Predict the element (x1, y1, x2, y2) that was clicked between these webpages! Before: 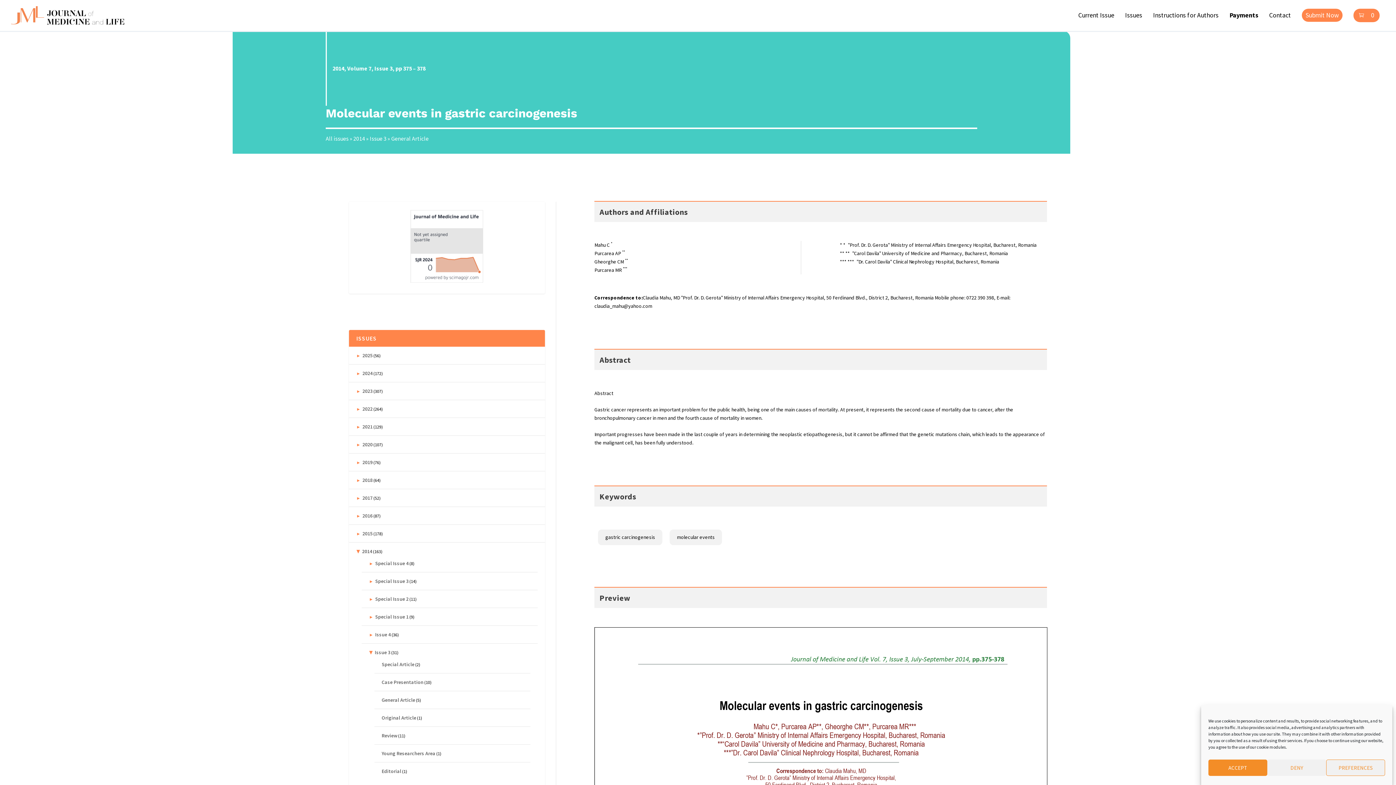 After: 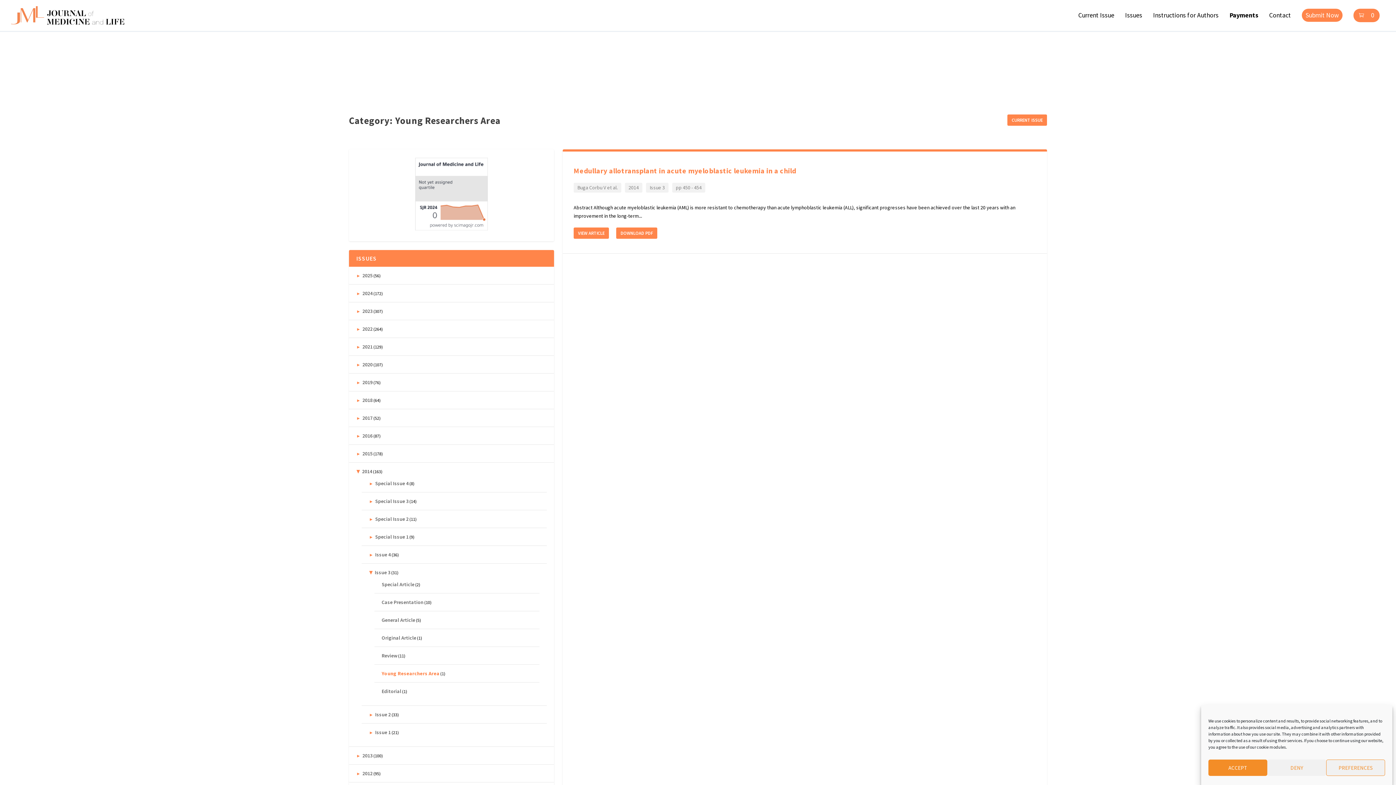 Action: label: Young Researchers Area bbox: (381, 750, 435, 756)